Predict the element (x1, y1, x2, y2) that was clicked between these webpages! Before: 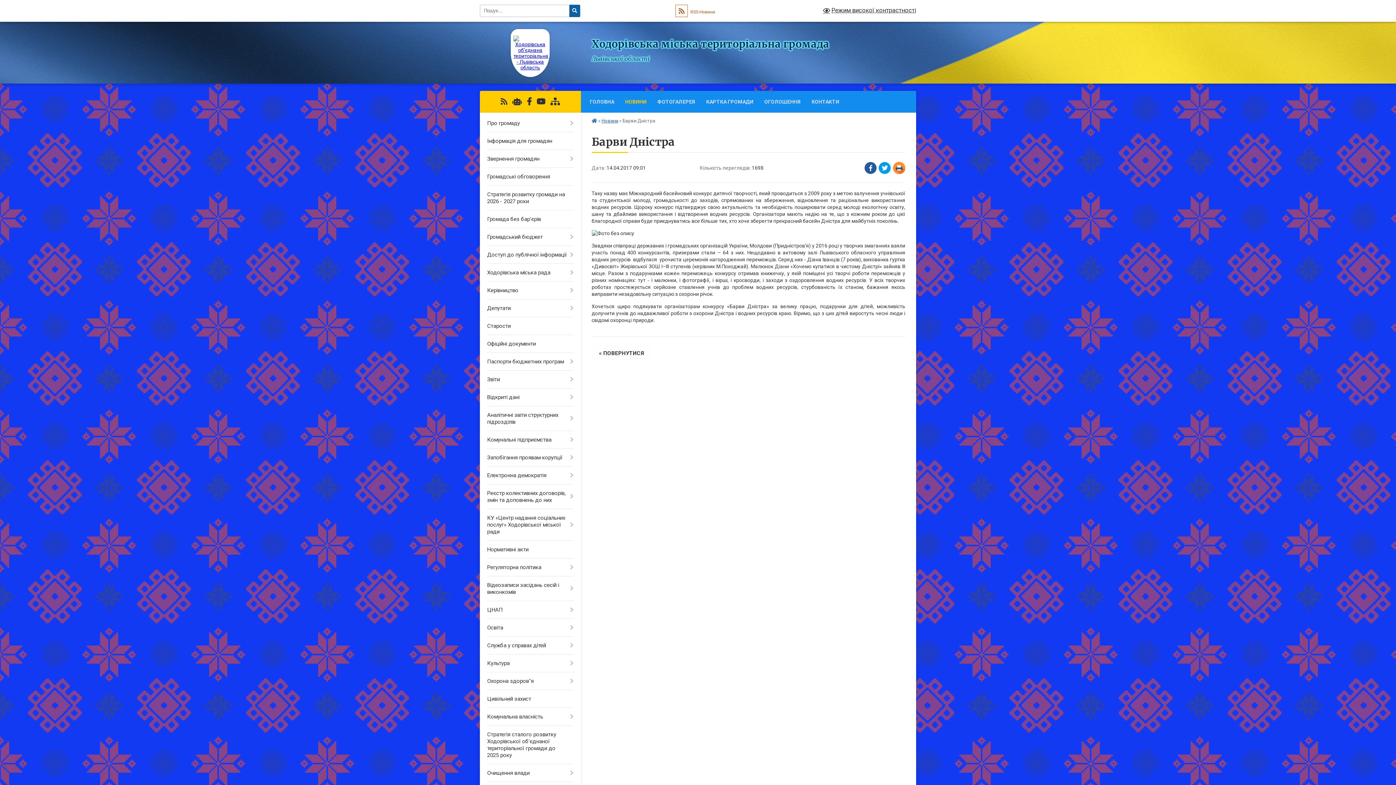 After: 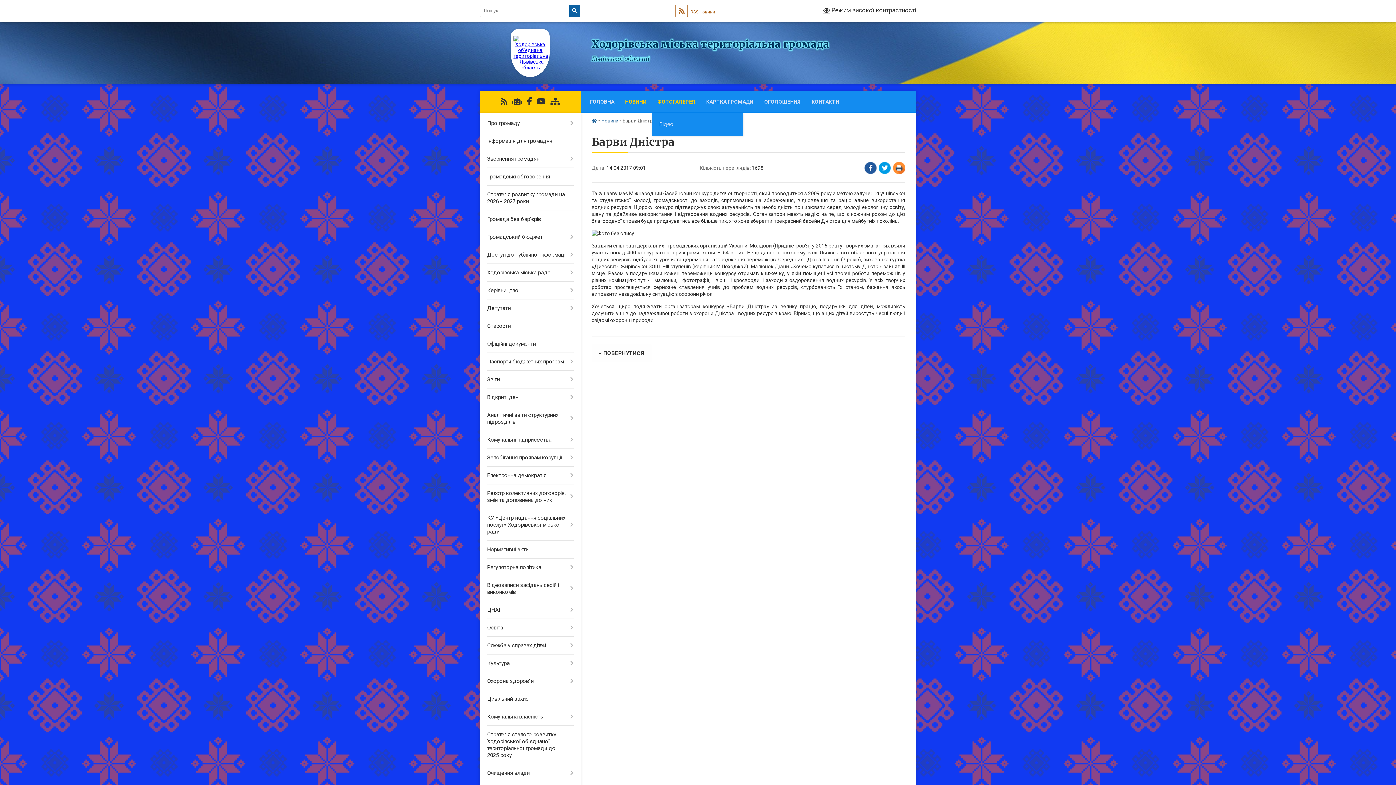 Action: label: ФОТОГАЛЕРЕЯ bbox: (652, 90, 700, 112)